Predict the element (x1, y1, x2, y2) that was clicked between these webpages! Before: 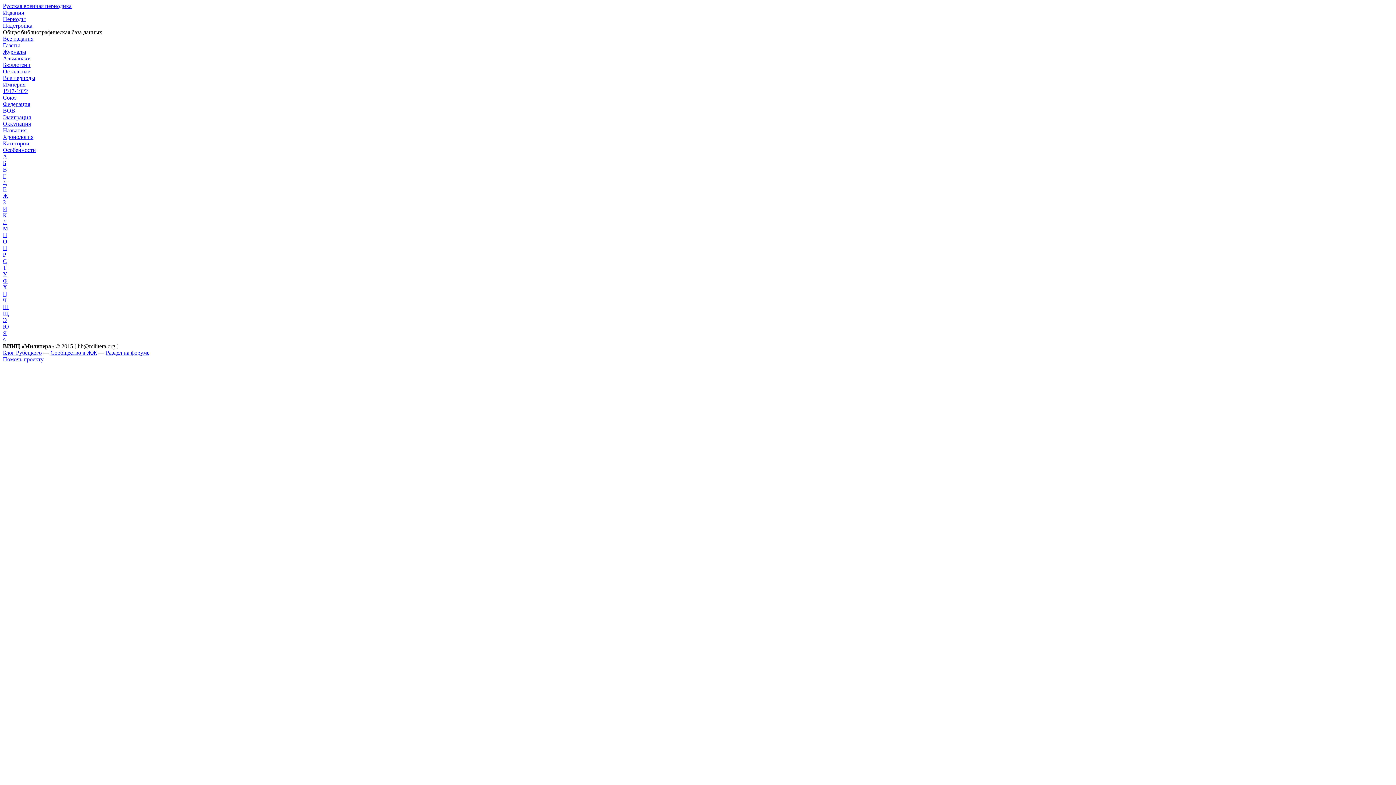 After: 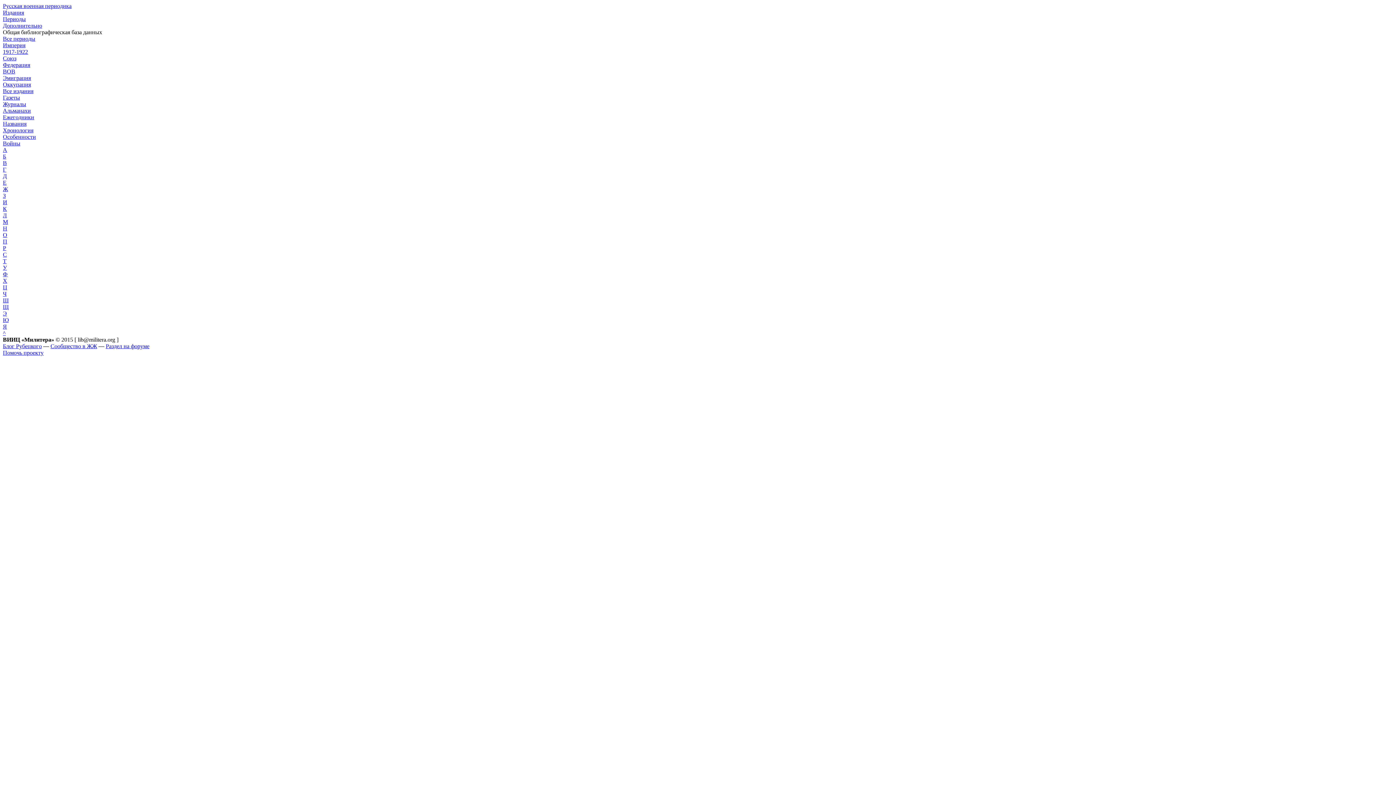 Action: bbox: (2, 16, 1393, 22) label: Периоды